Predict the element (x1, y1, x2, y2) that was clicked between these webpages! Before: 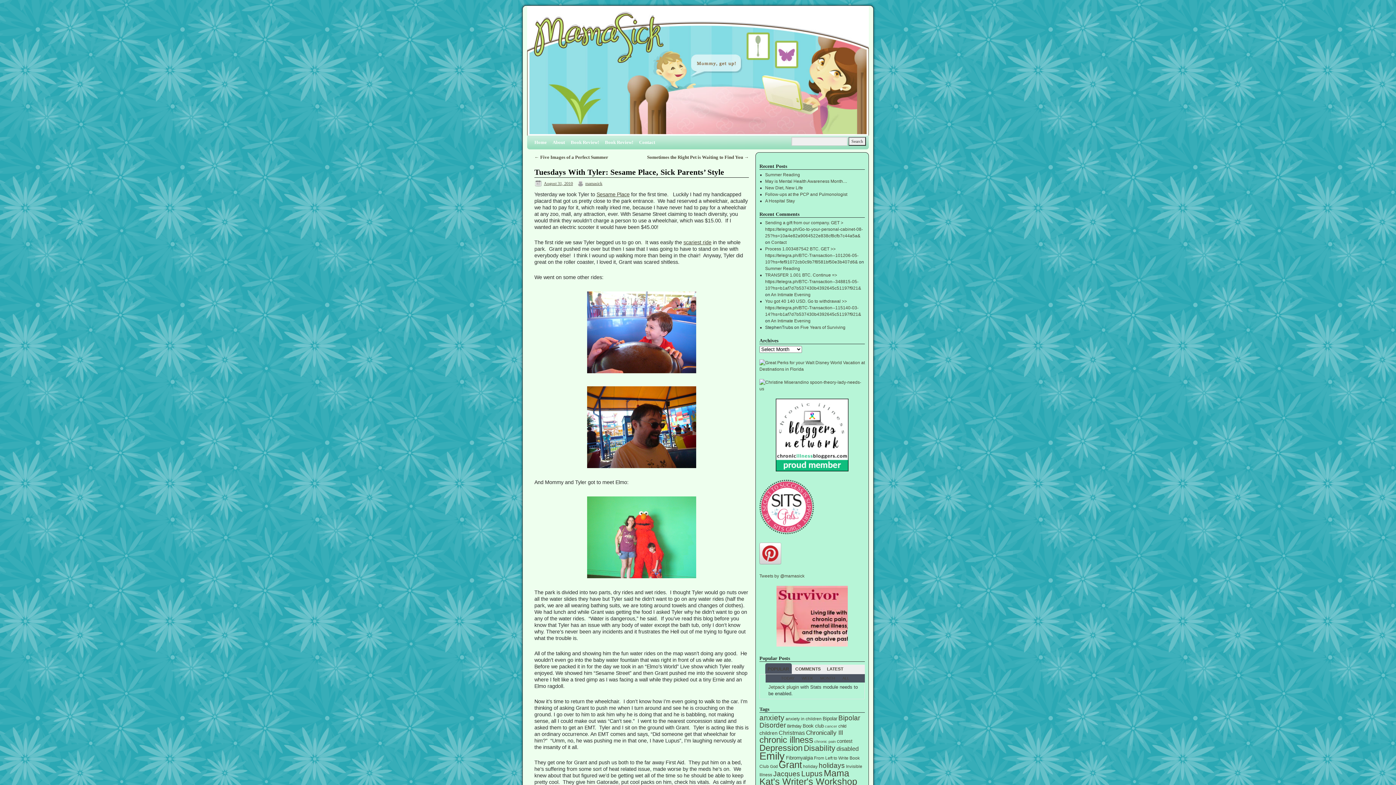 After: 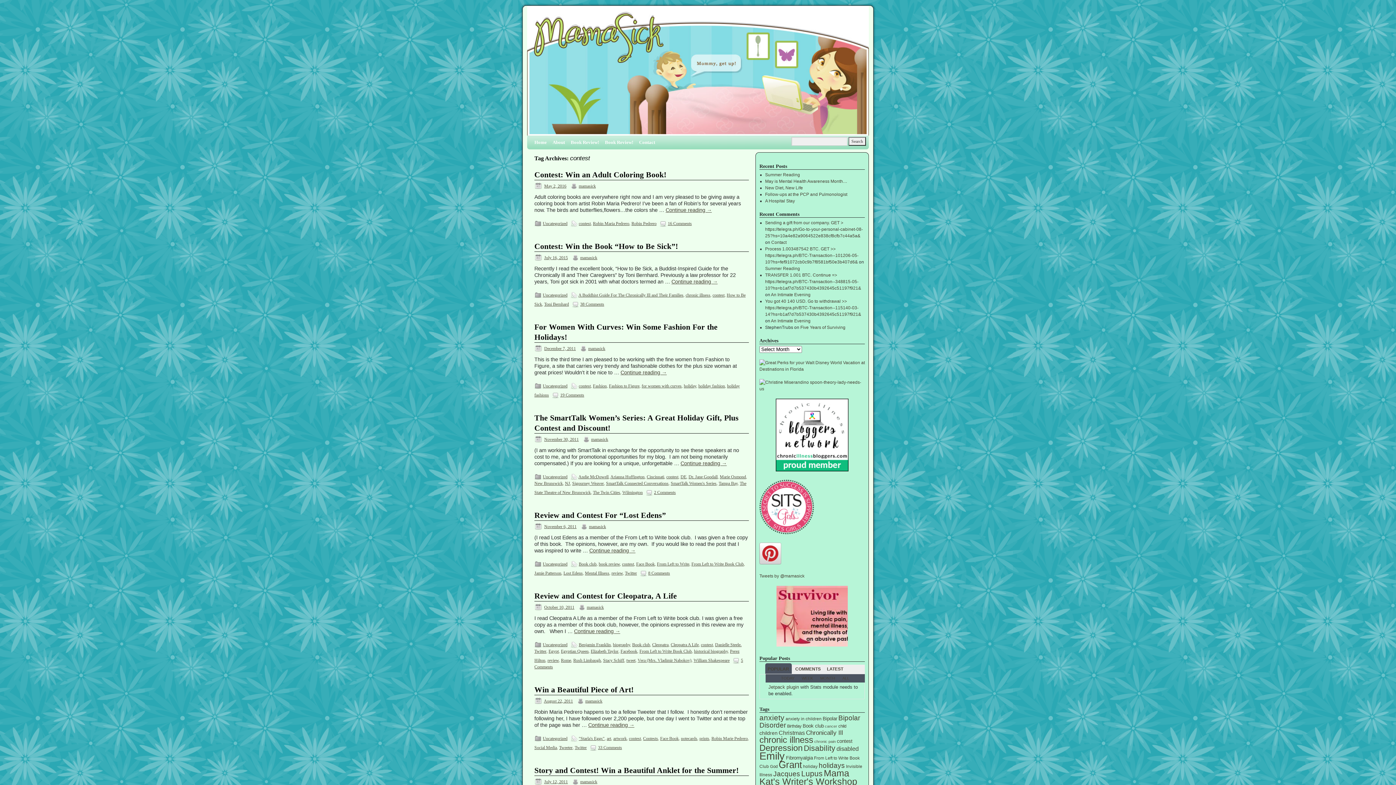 Action: label: contest (12 items) bbox: (837, 738, 852, 744)